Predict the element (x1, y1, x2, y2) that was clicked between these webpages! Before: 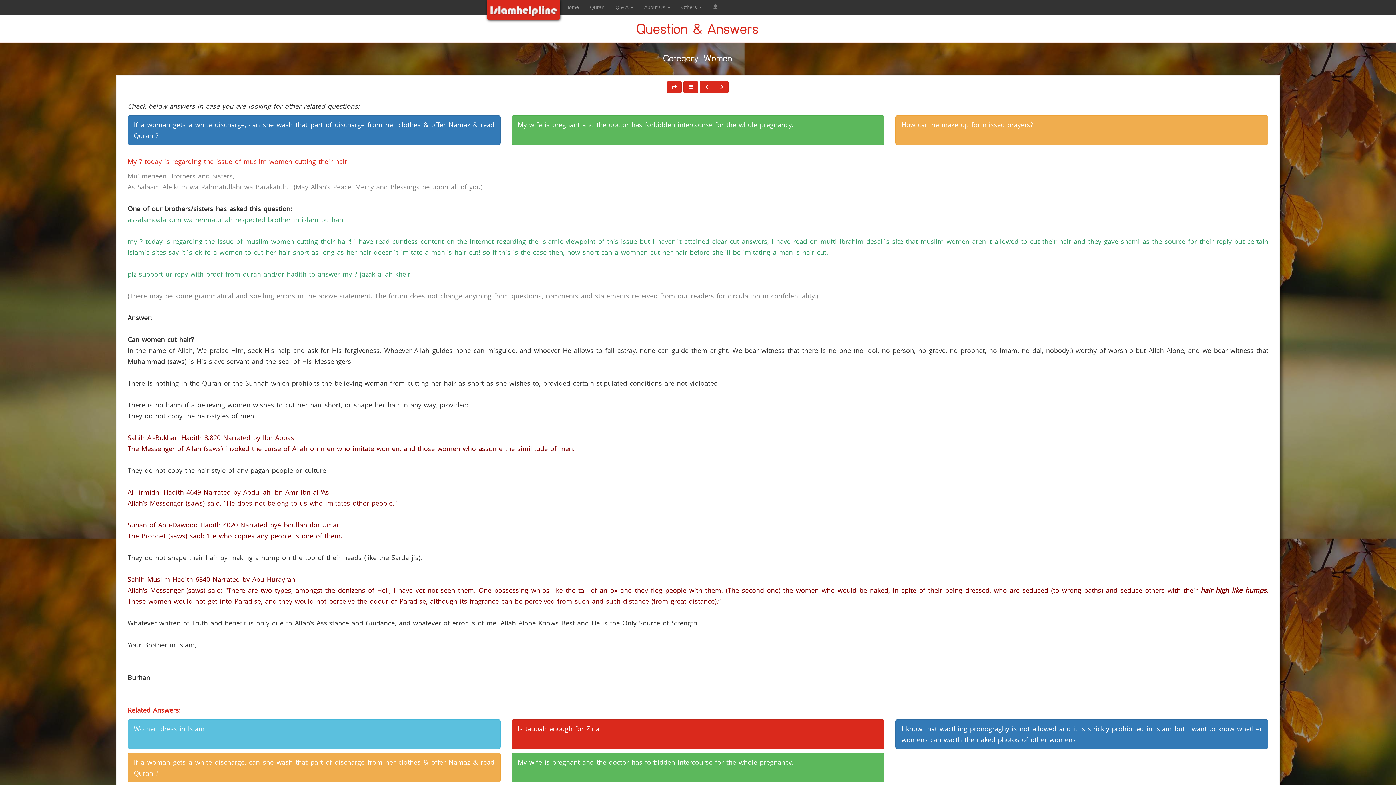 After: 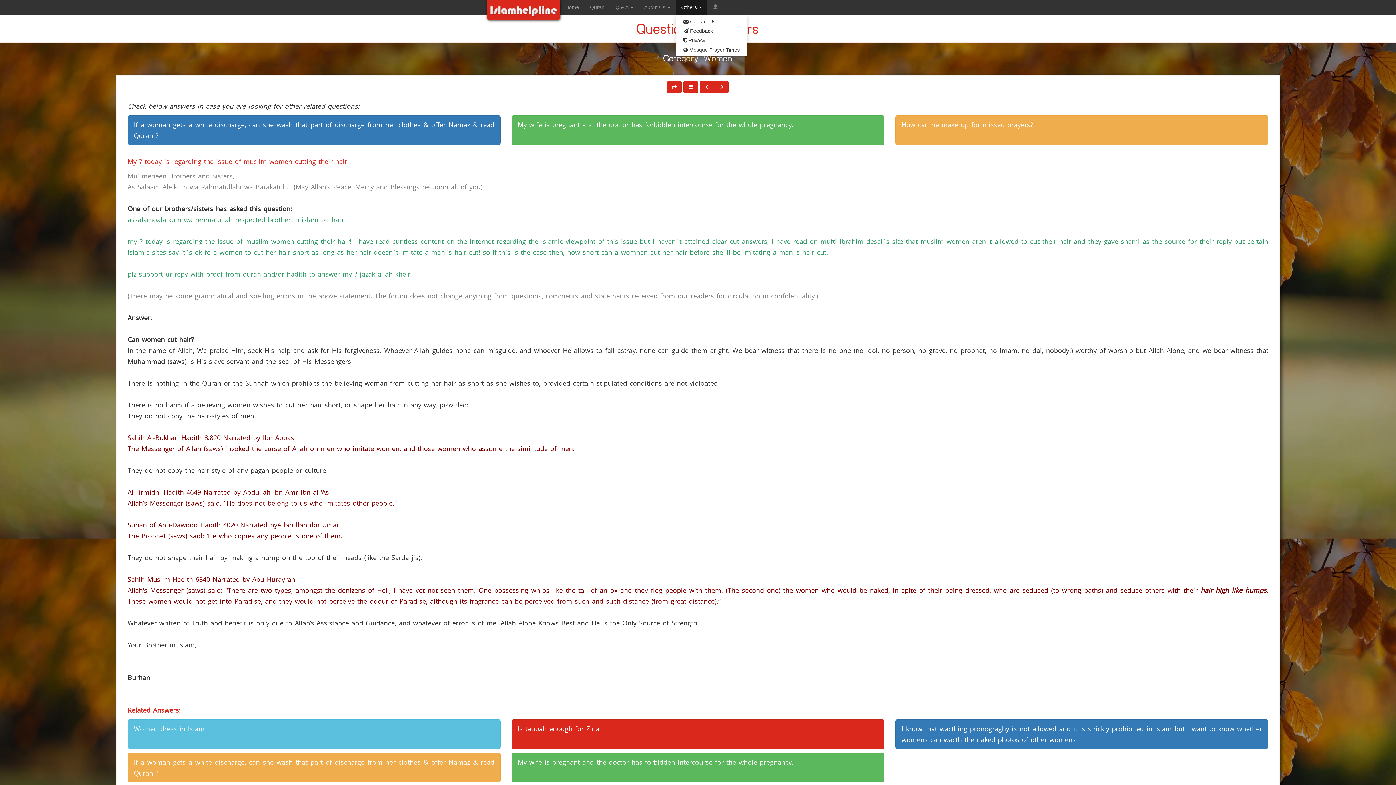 Action: label: Others  bbox: (676, 0, 707, 14)